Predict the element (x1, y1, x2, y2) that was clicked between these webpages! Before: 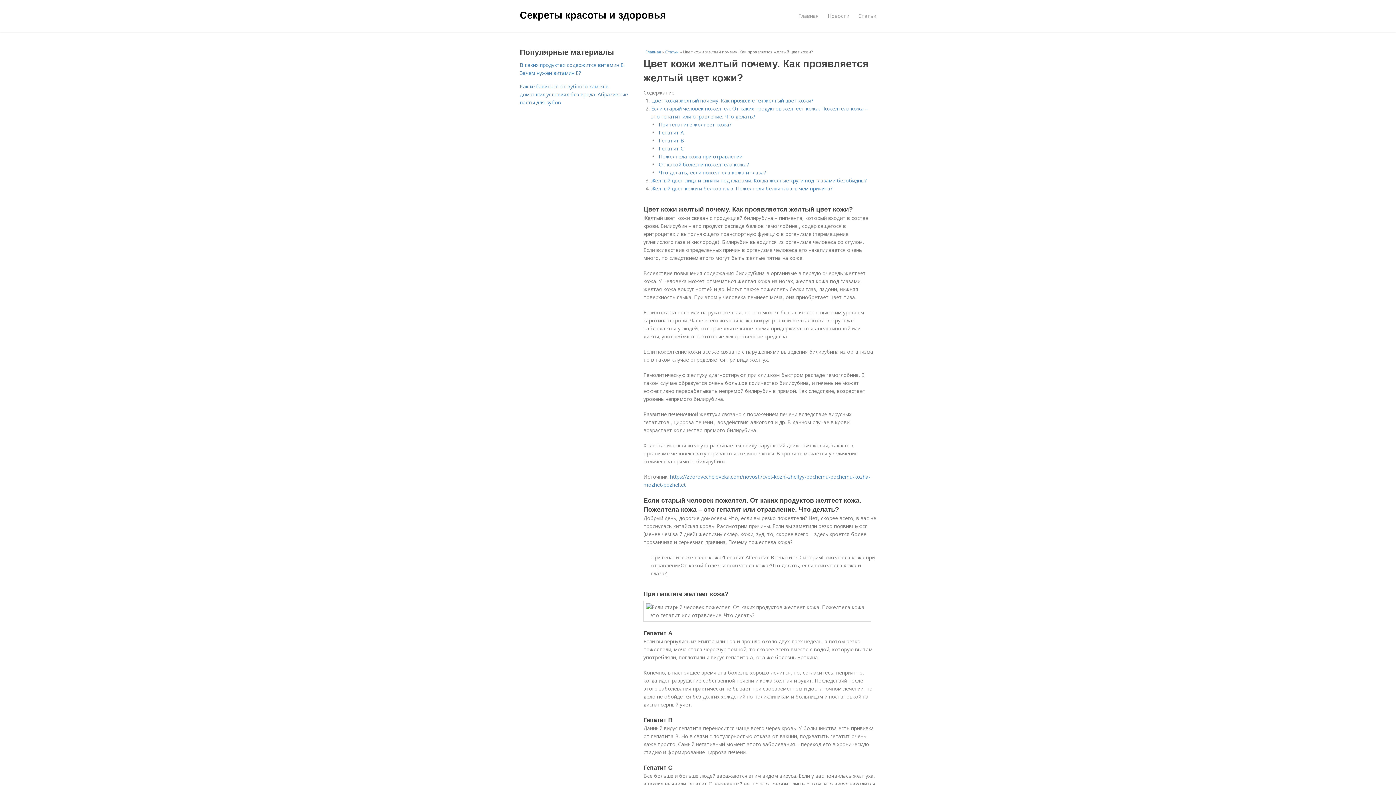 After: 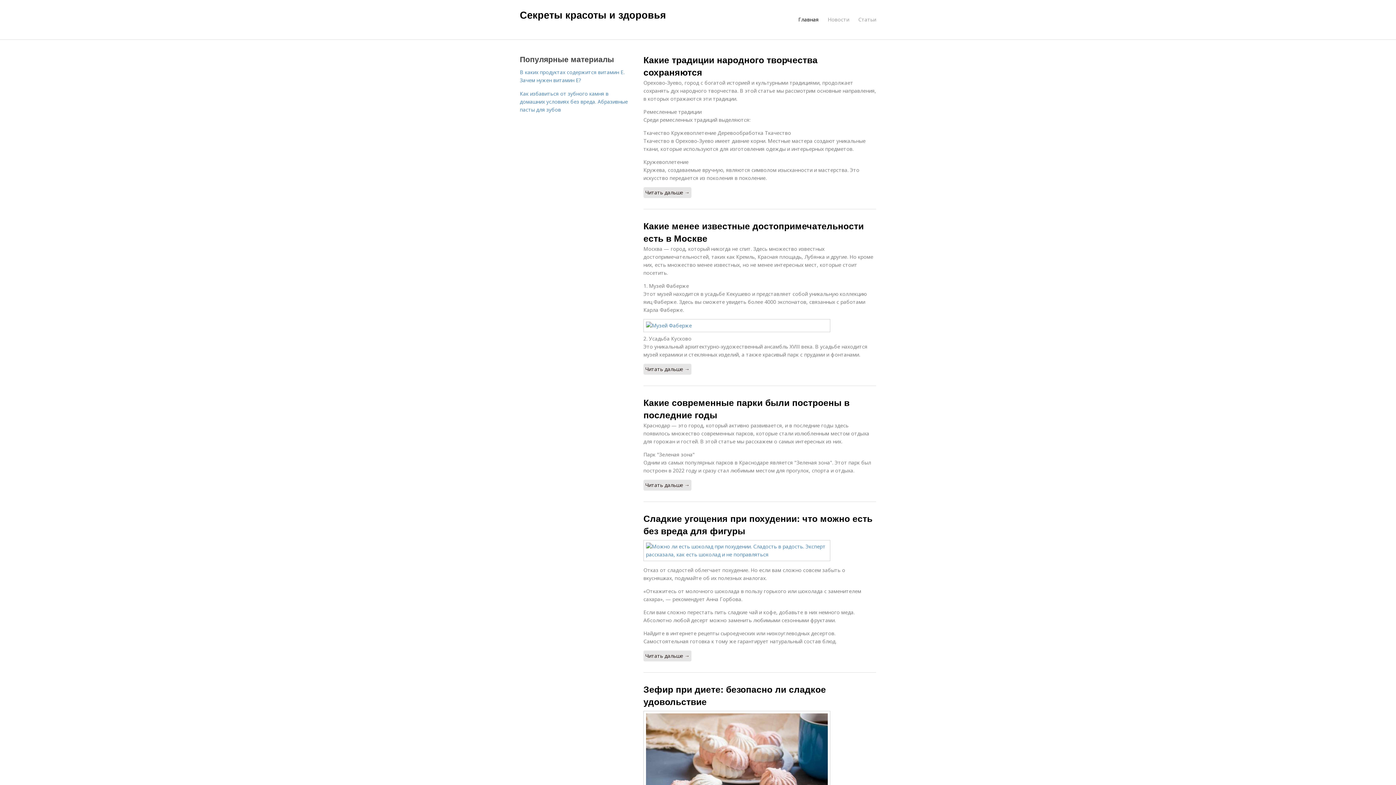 Action: label: Главная  bbox: (645, 49, 662, 54)